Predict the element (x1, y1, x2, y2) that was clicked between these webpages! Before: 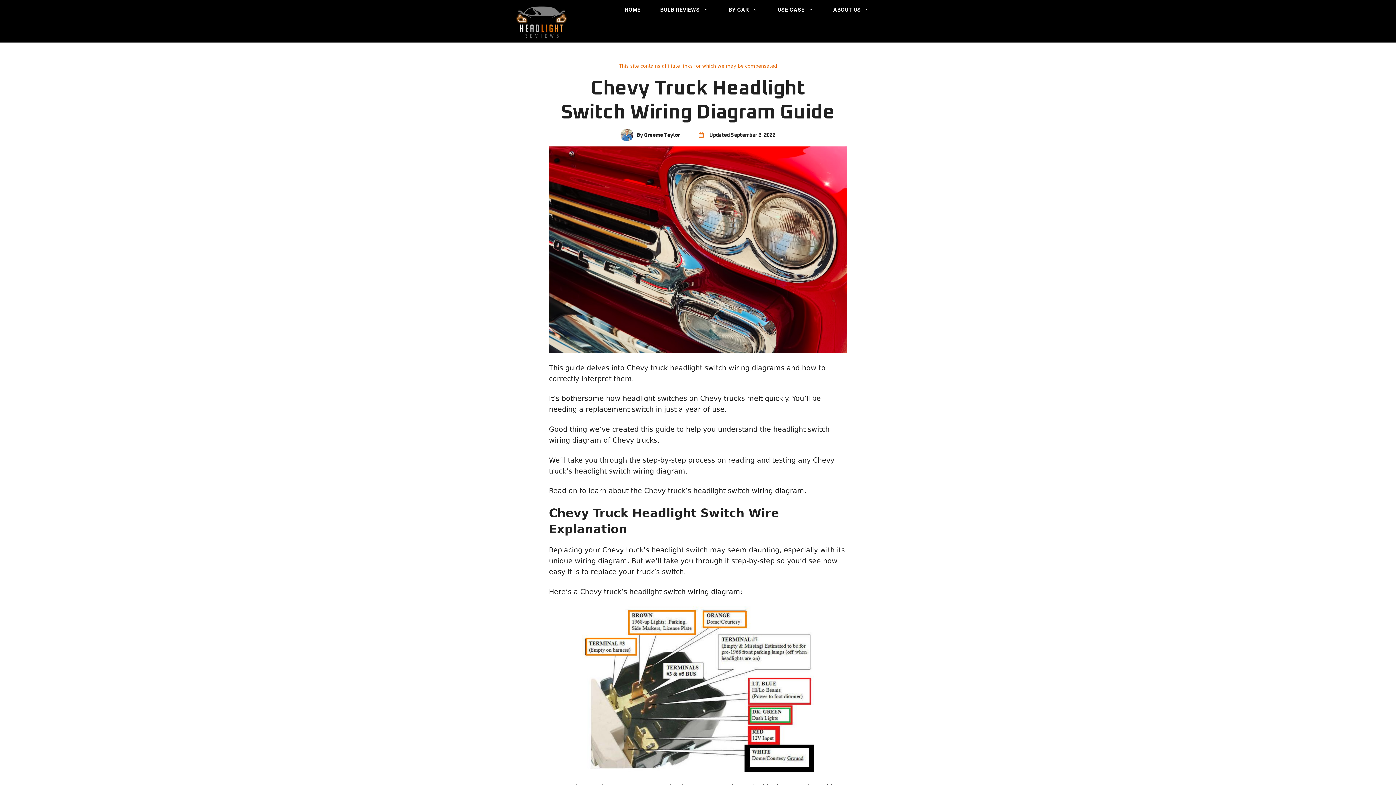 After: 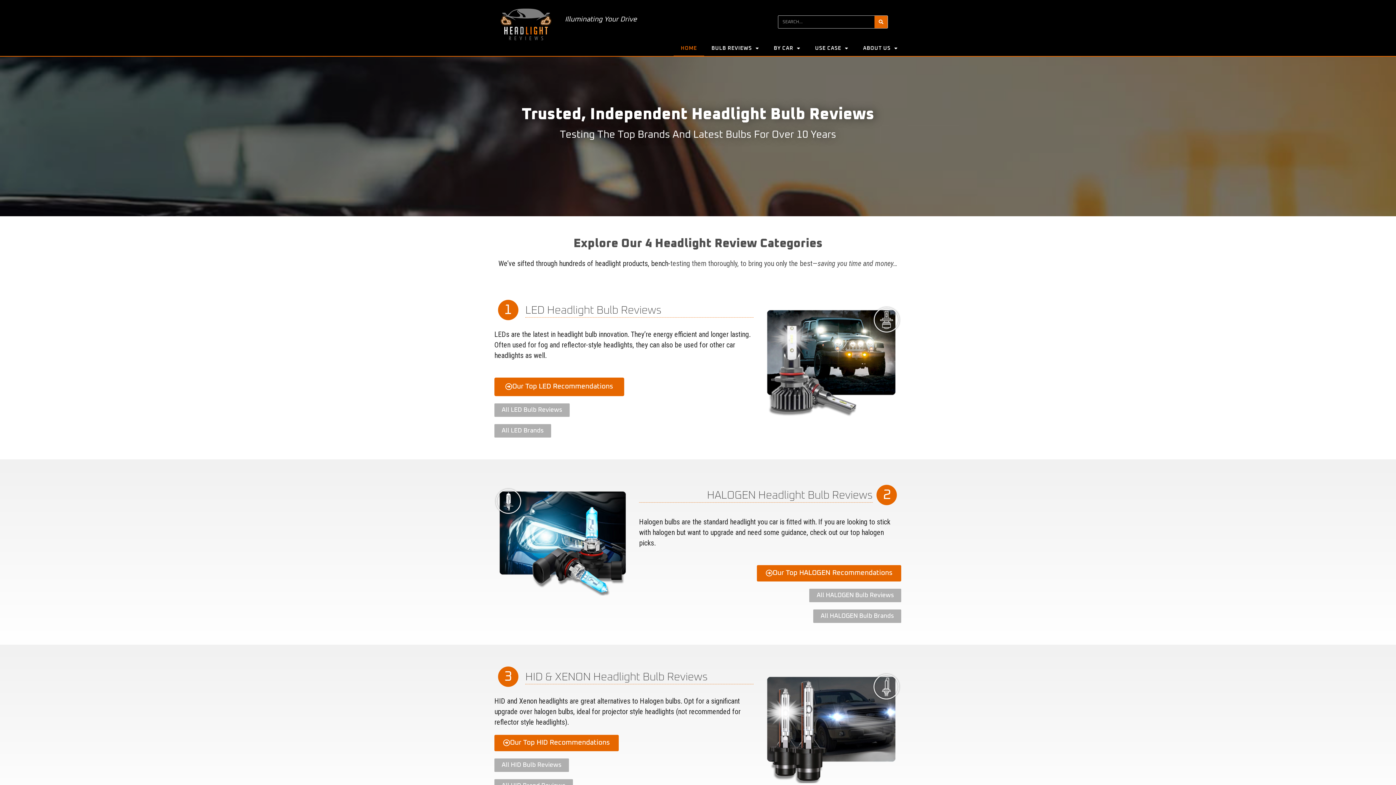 Action: label: HOME bbox: (614, 3, 650, 16)